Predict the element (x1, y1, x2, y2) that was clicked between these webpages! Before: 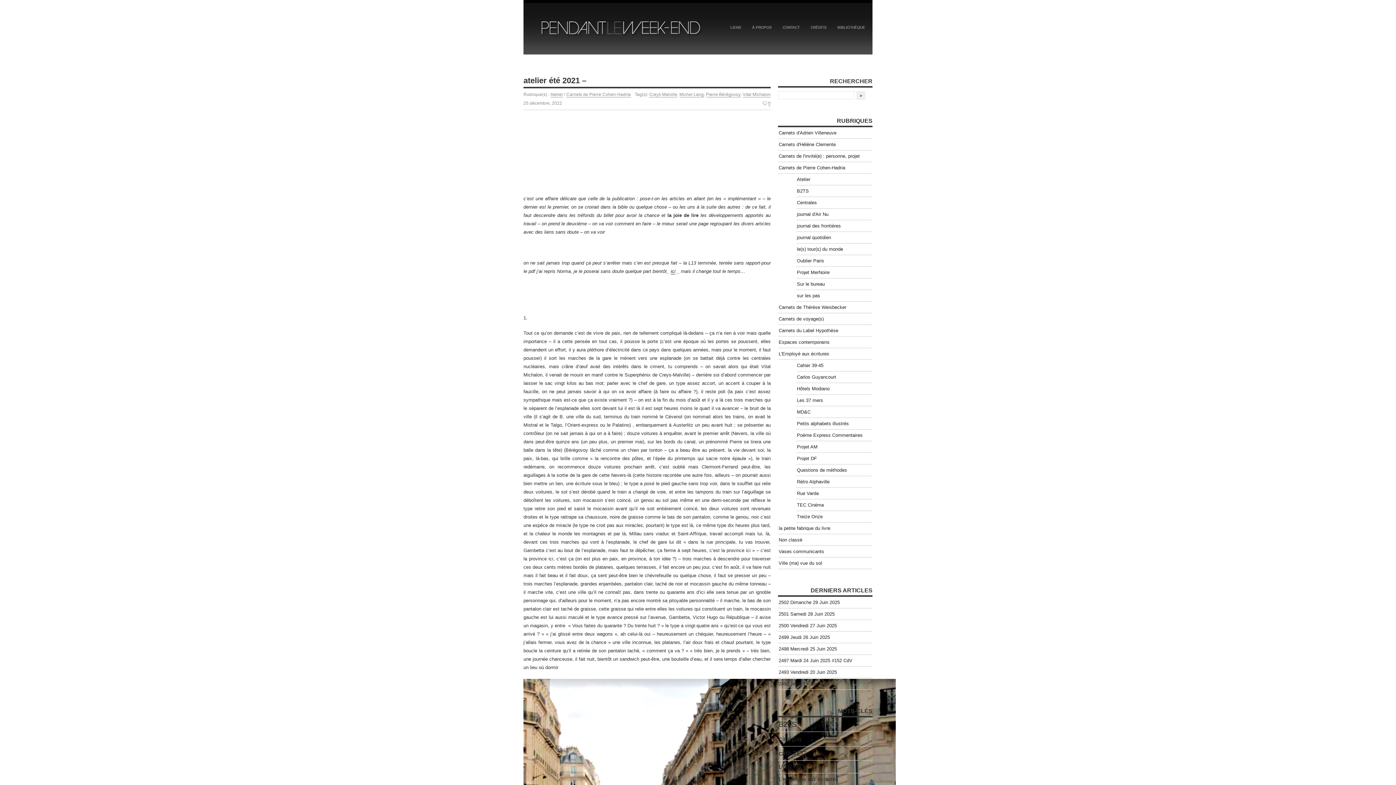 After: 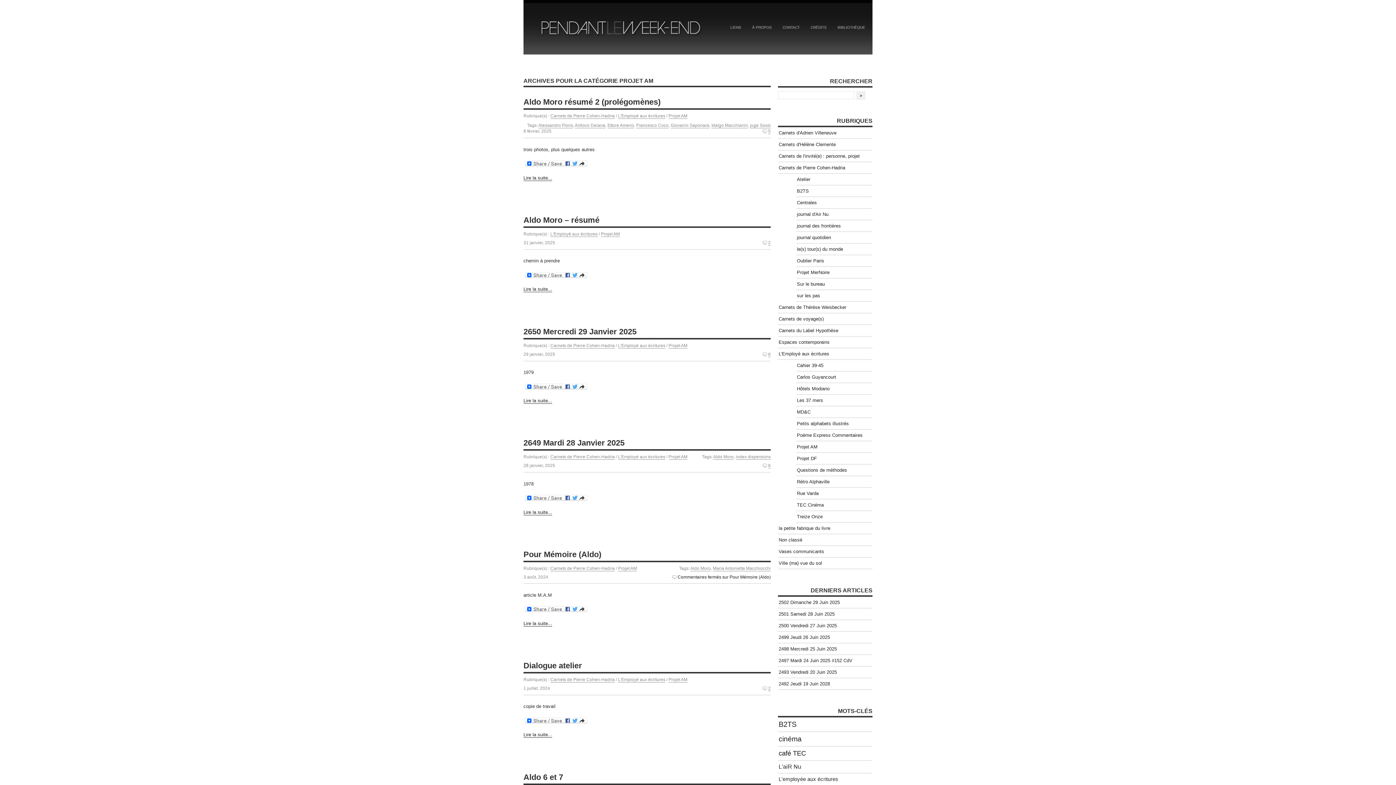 Action: label: Projet AM bbox: (796, 441, 892, 453)